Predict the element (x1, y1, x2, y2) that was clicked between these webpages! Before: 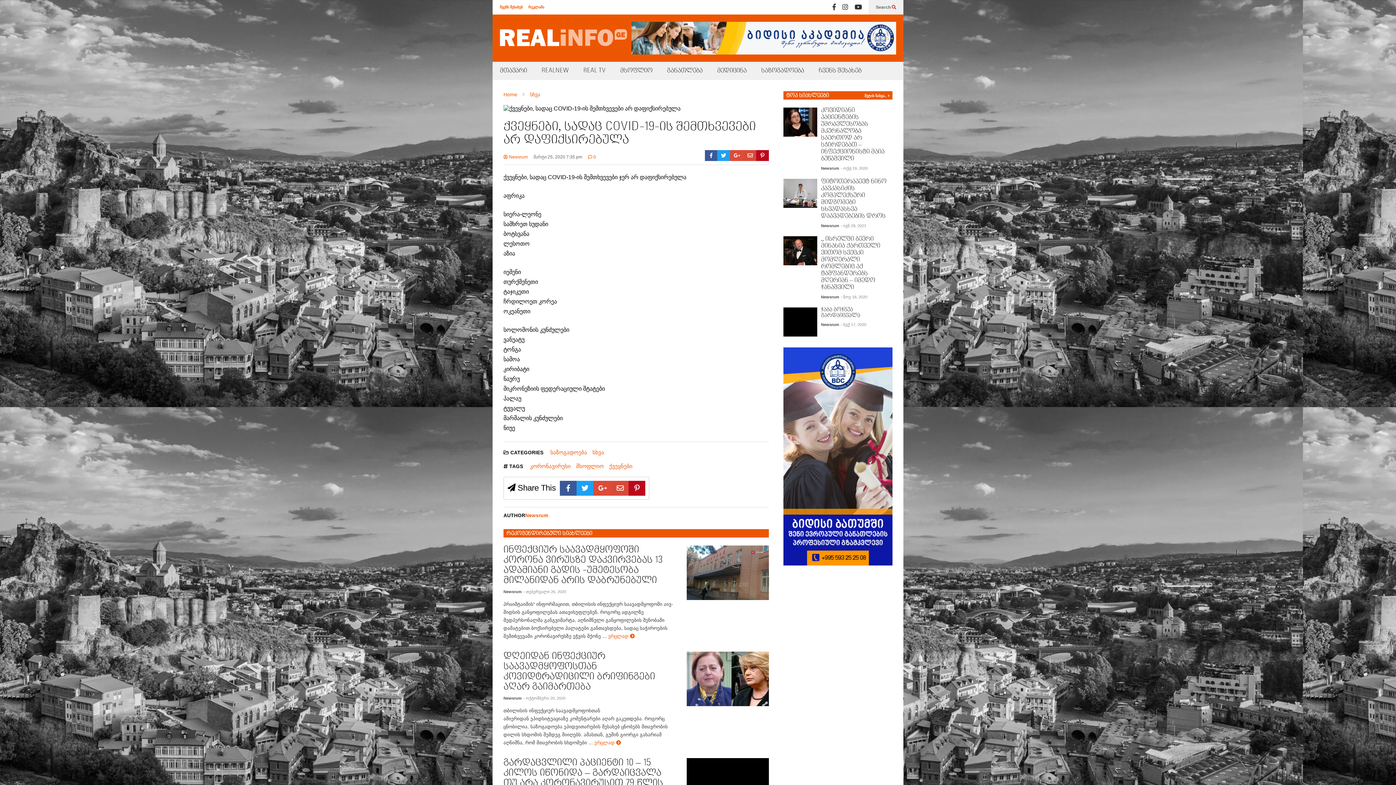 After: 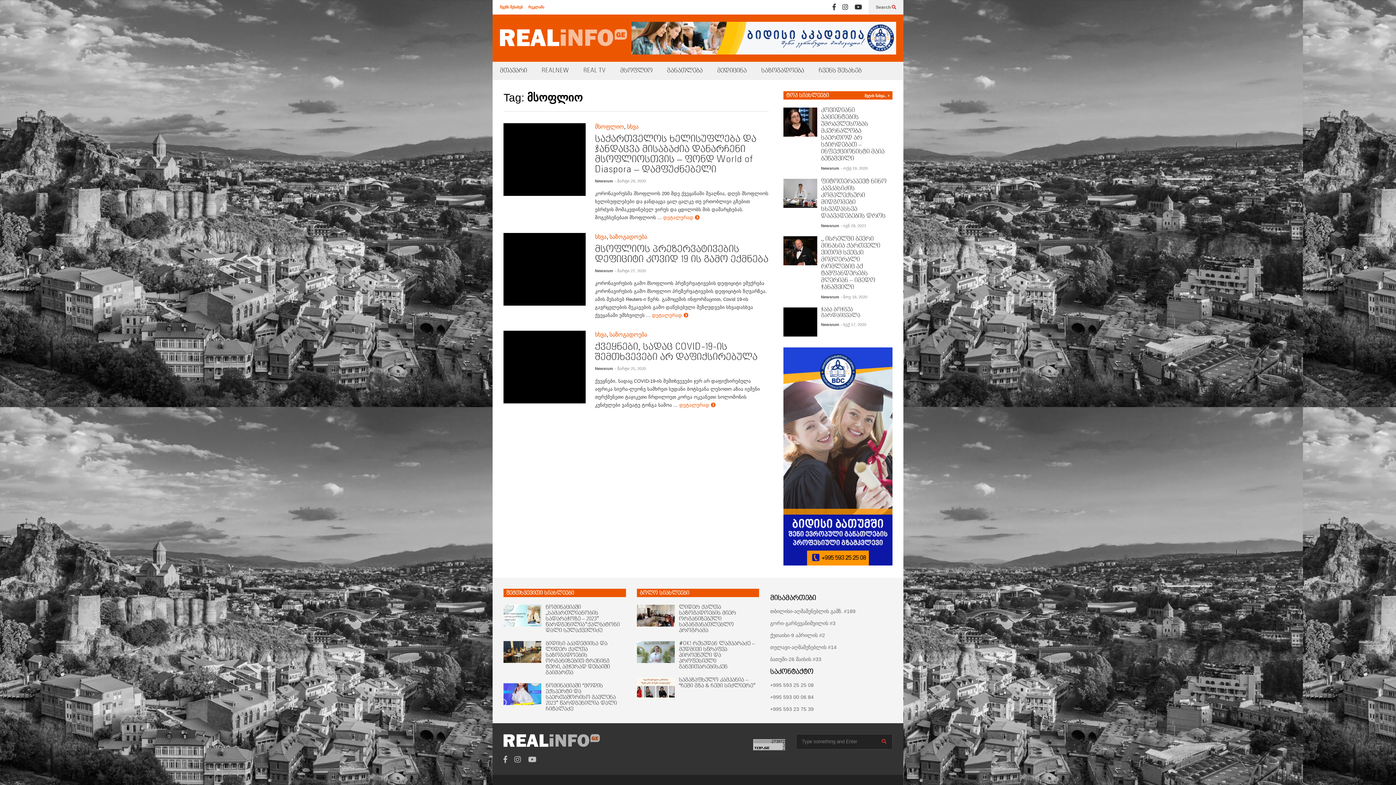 Action: label: მსოფლიო bbox: (576, 463, 603, 469)